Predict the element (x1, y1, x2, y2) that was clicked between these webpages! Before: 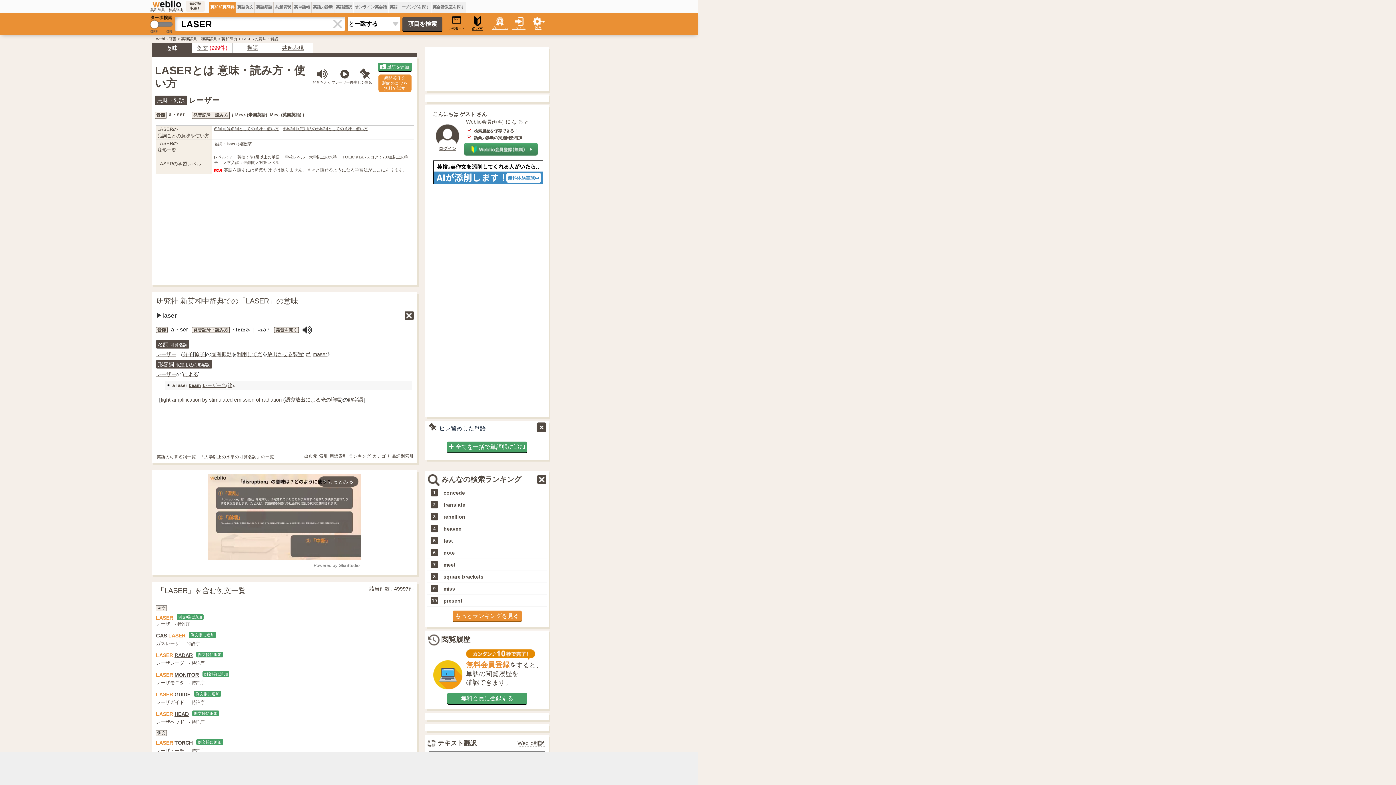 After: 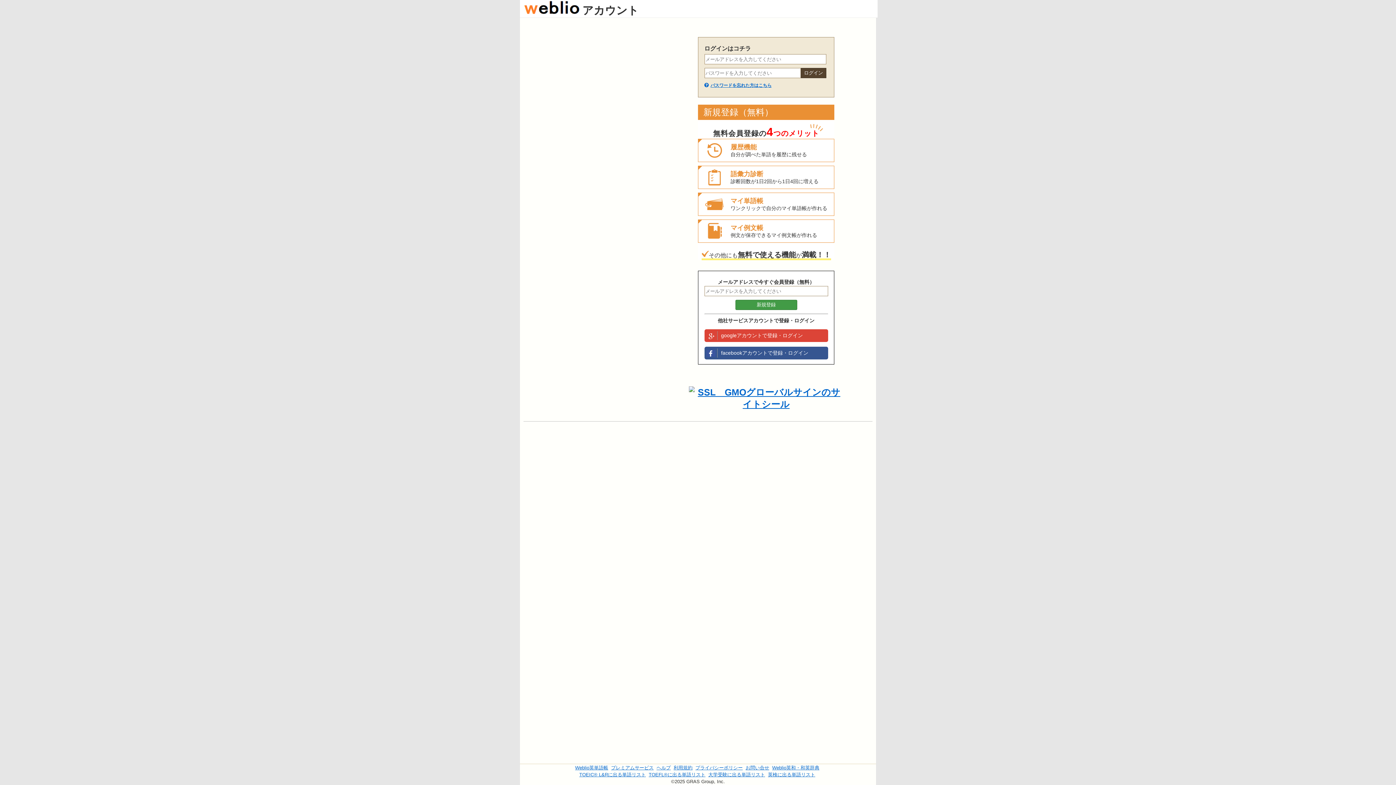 Action: label: ログイン bbox: (512, 26, 525, 29)